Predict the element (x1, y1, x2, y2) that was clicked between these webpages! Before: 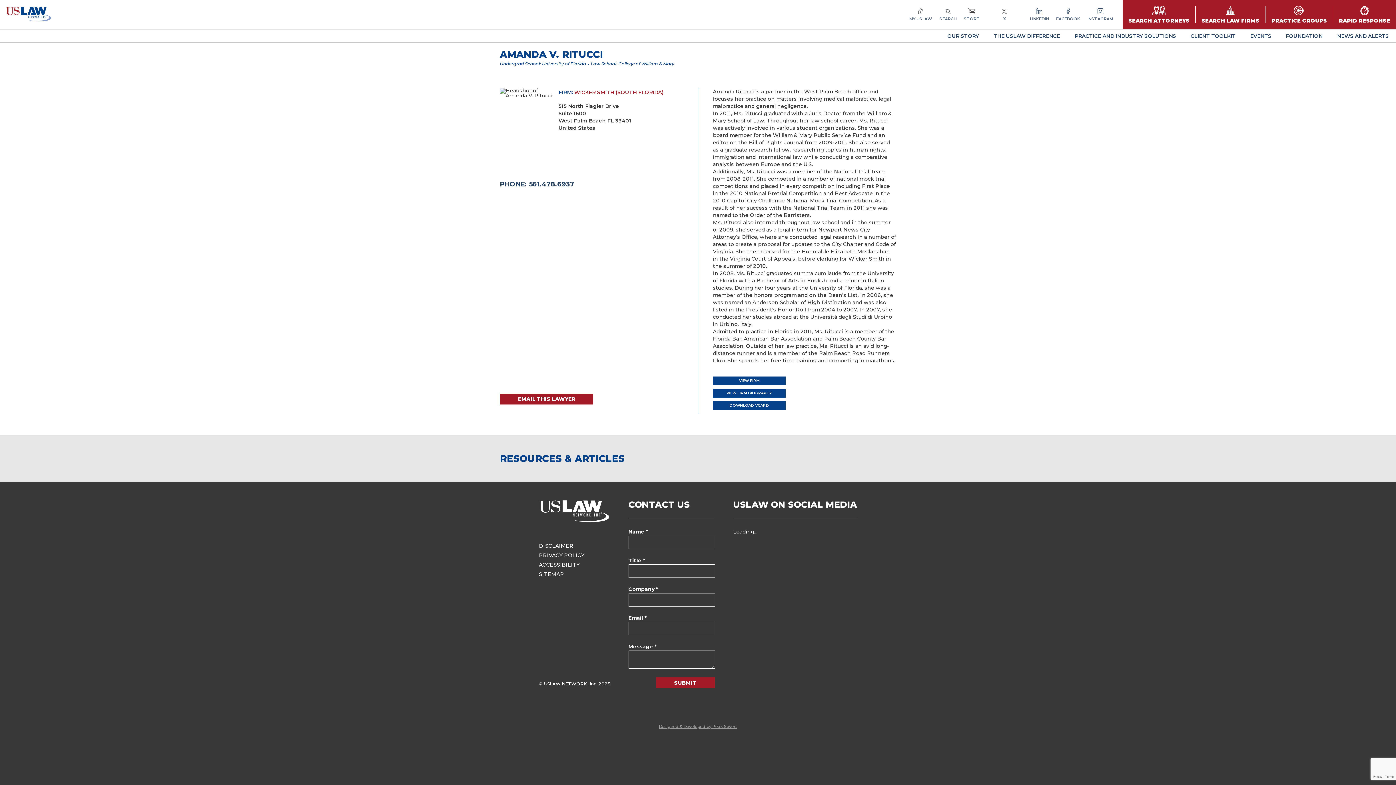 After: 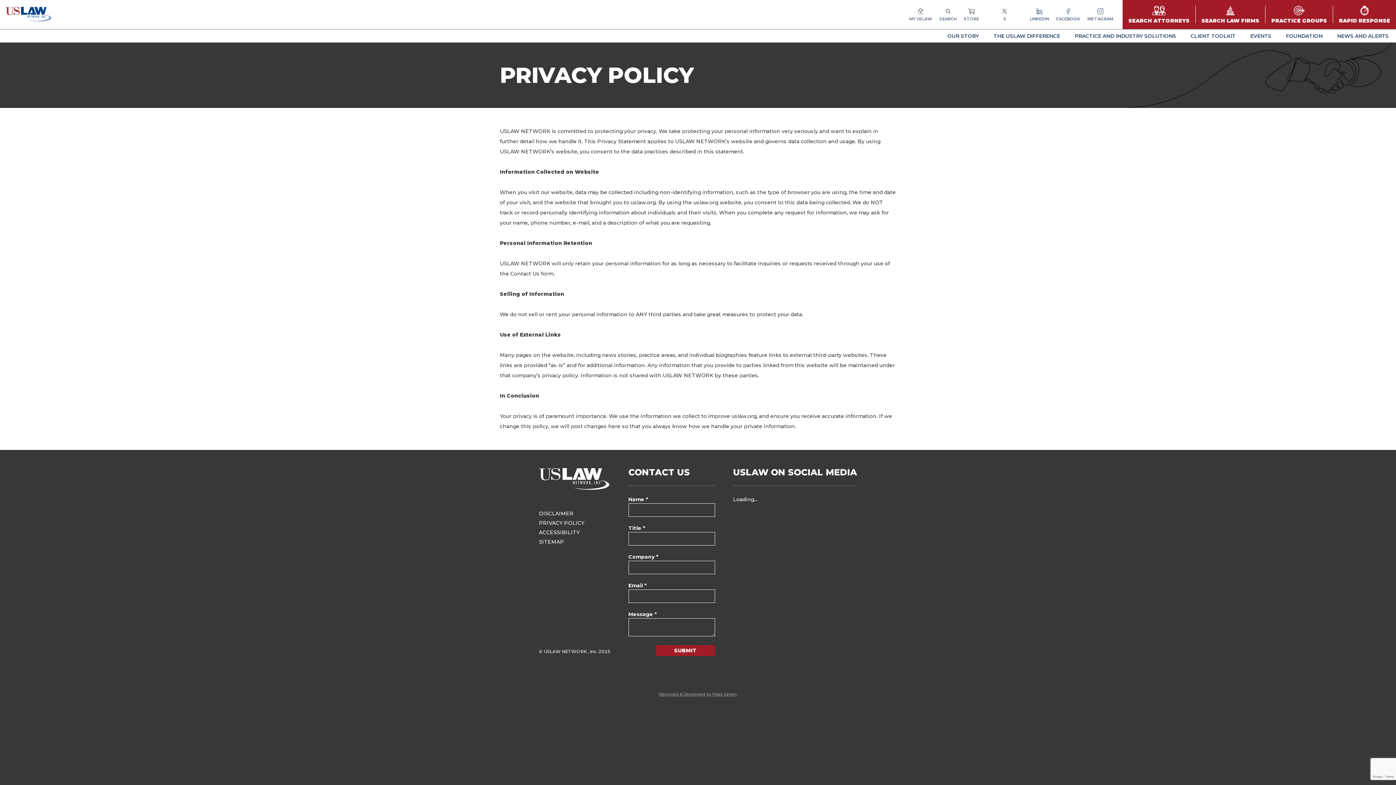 Action: bbox: (539, 551, 610, 560) label: PRIVACY POLICY